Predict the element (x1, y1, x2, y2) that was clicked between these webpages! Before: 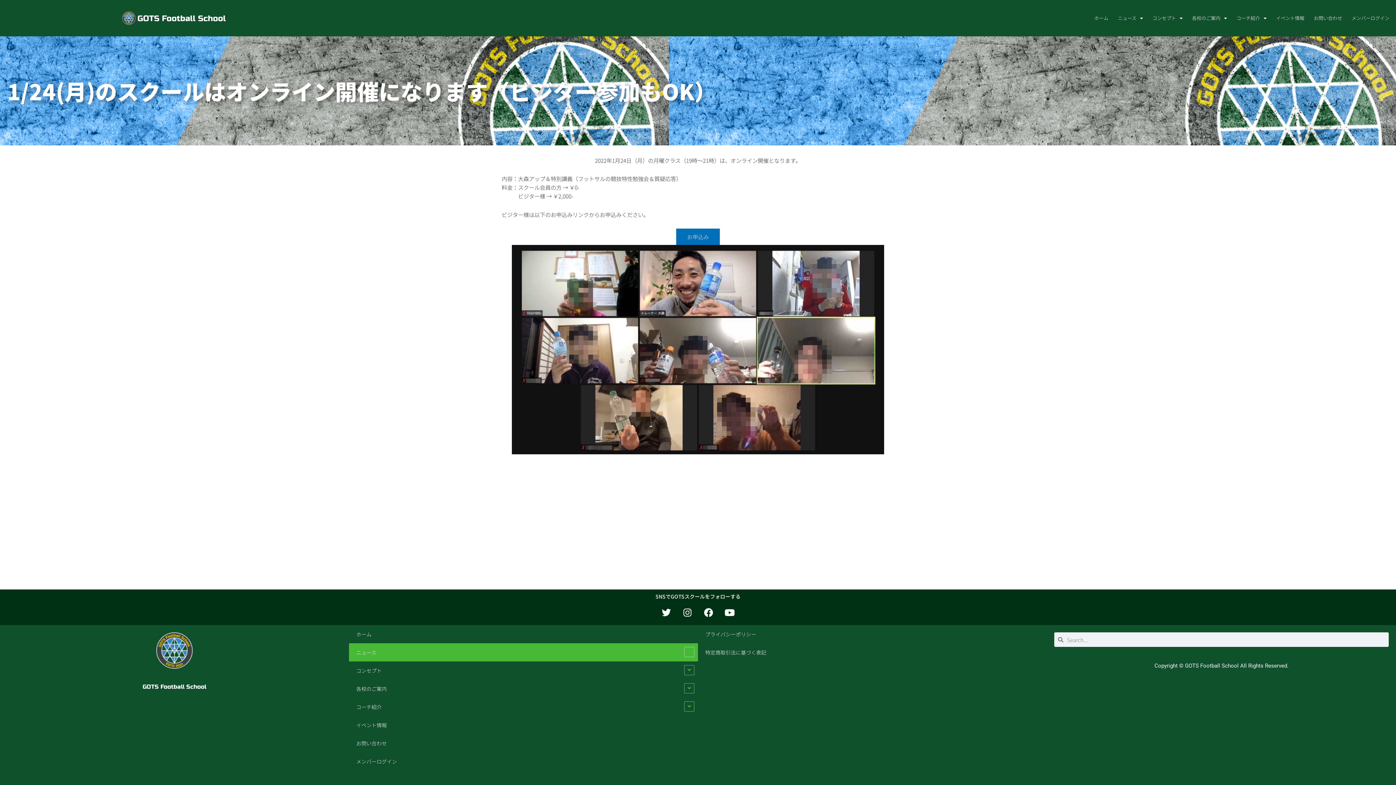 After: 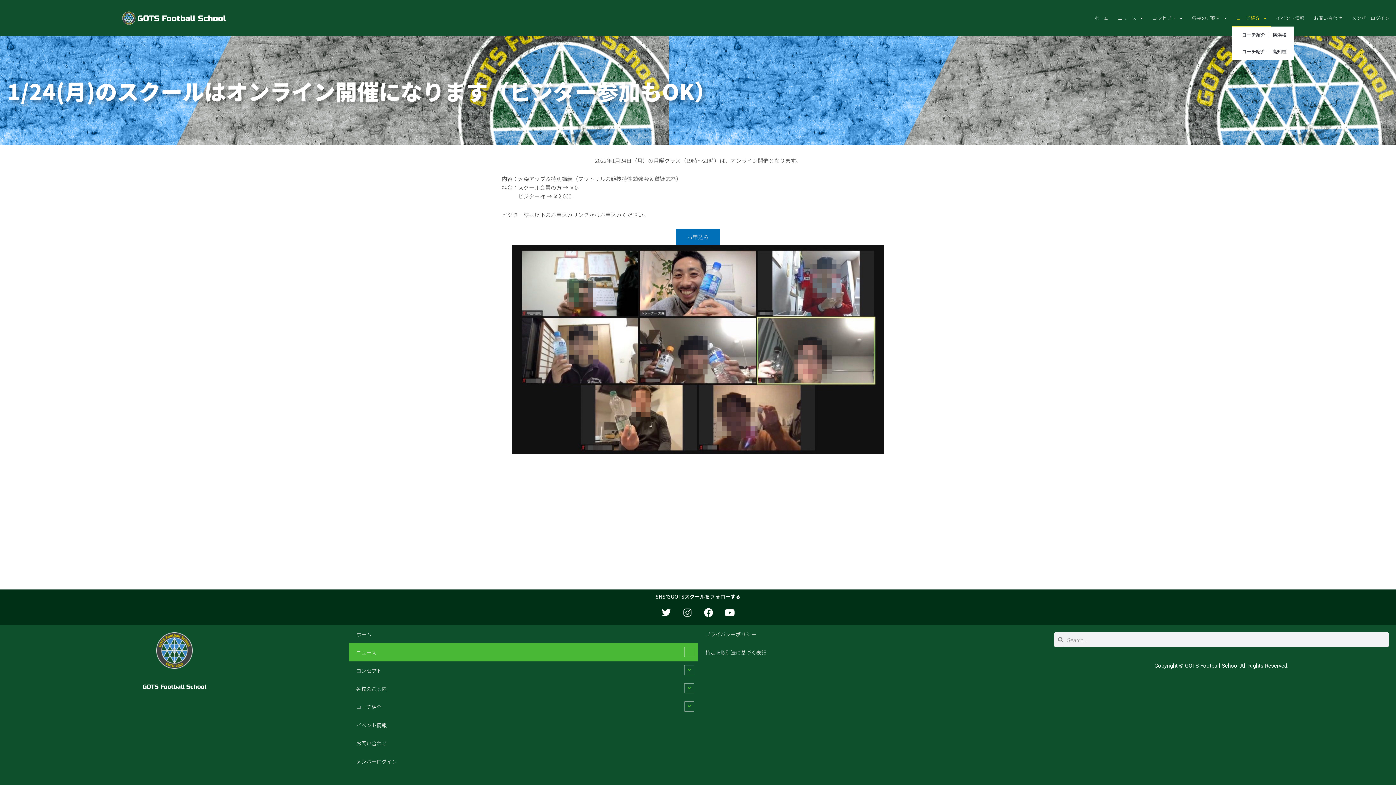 Action: label: コーチ紹介 bbox: (1232, 9, 1271, 26)